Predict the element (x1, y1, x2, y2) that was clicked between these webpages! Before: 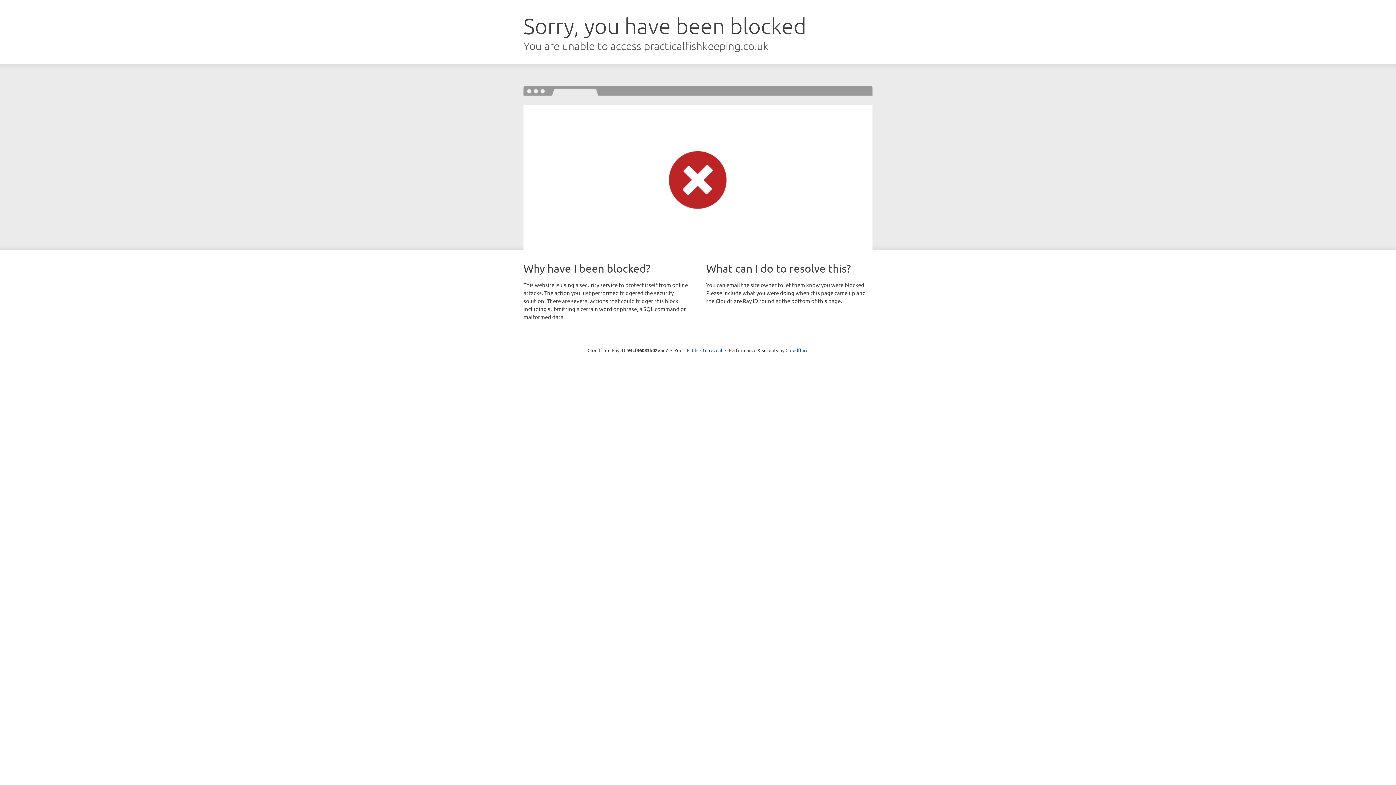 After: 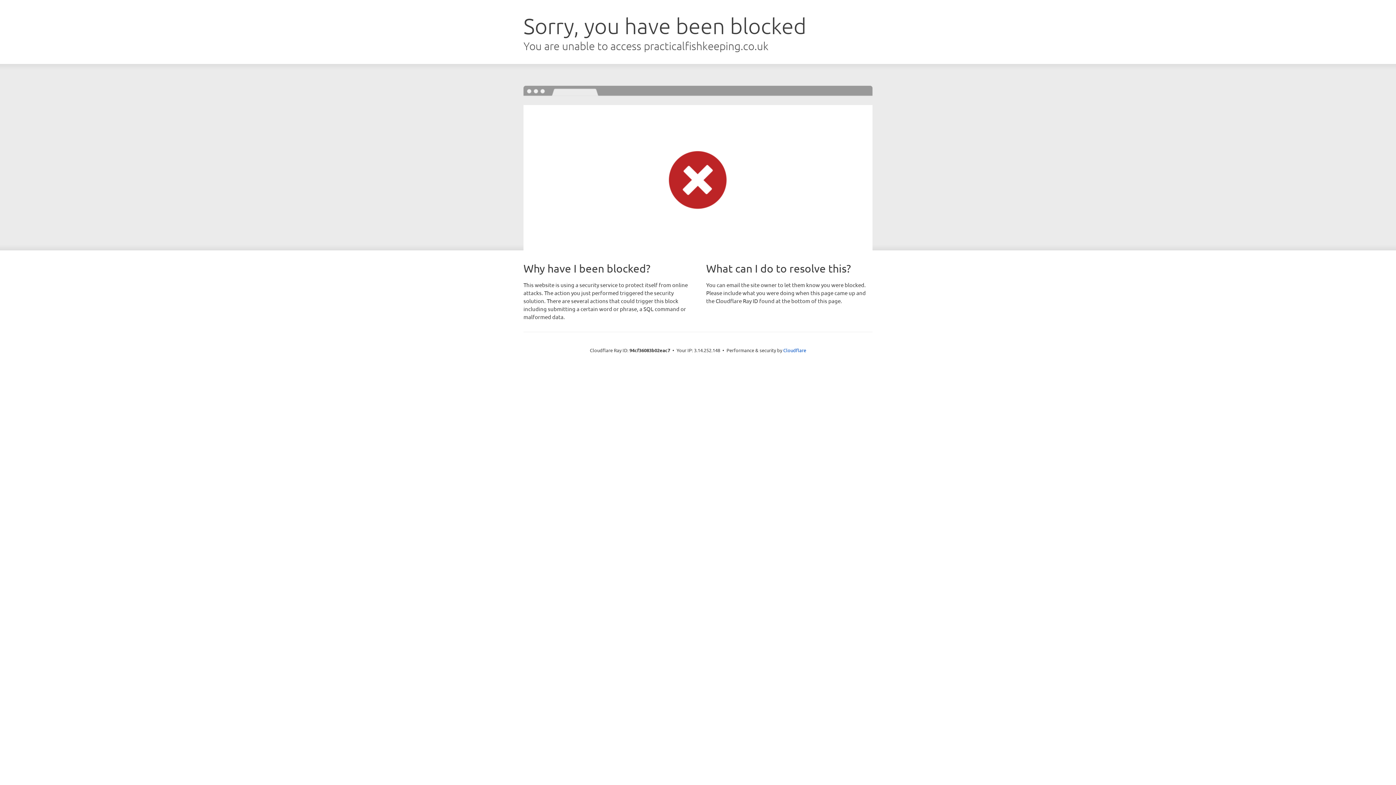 Action: bbox: (692, 346, 722, 353) label: Click to reveal